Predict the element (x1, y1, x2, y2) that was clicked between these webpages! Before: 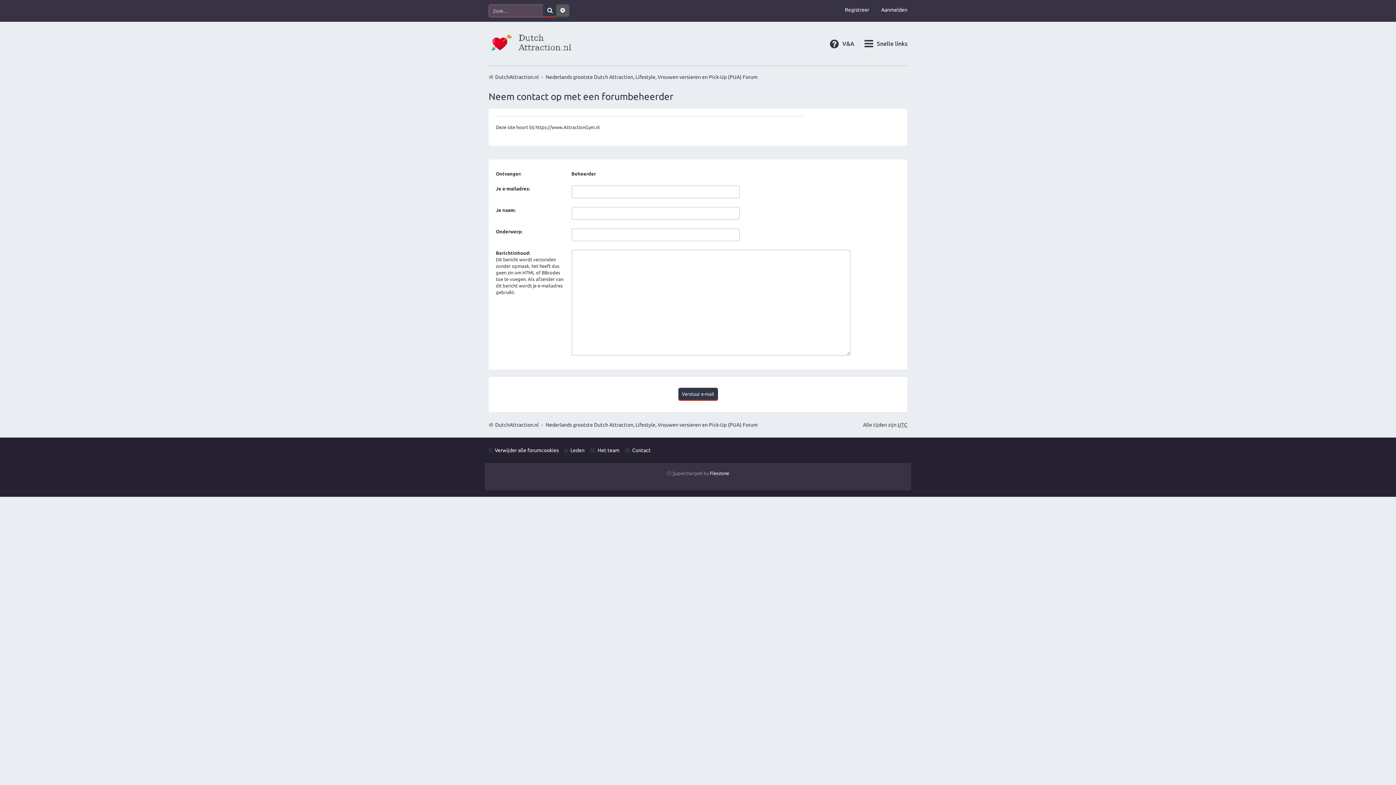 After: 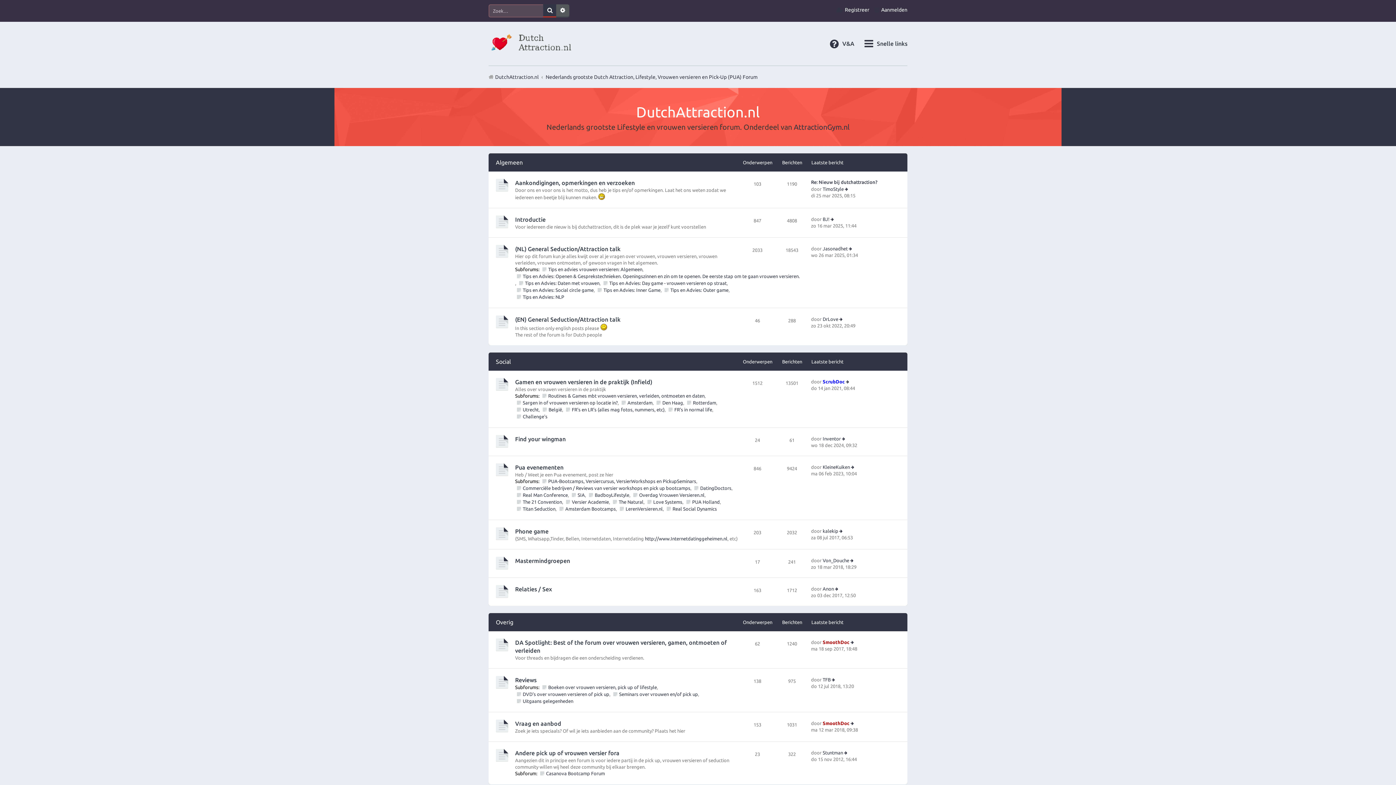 Action: bbox: (495, 419, 538, 430) label: DutchAttraction.nl